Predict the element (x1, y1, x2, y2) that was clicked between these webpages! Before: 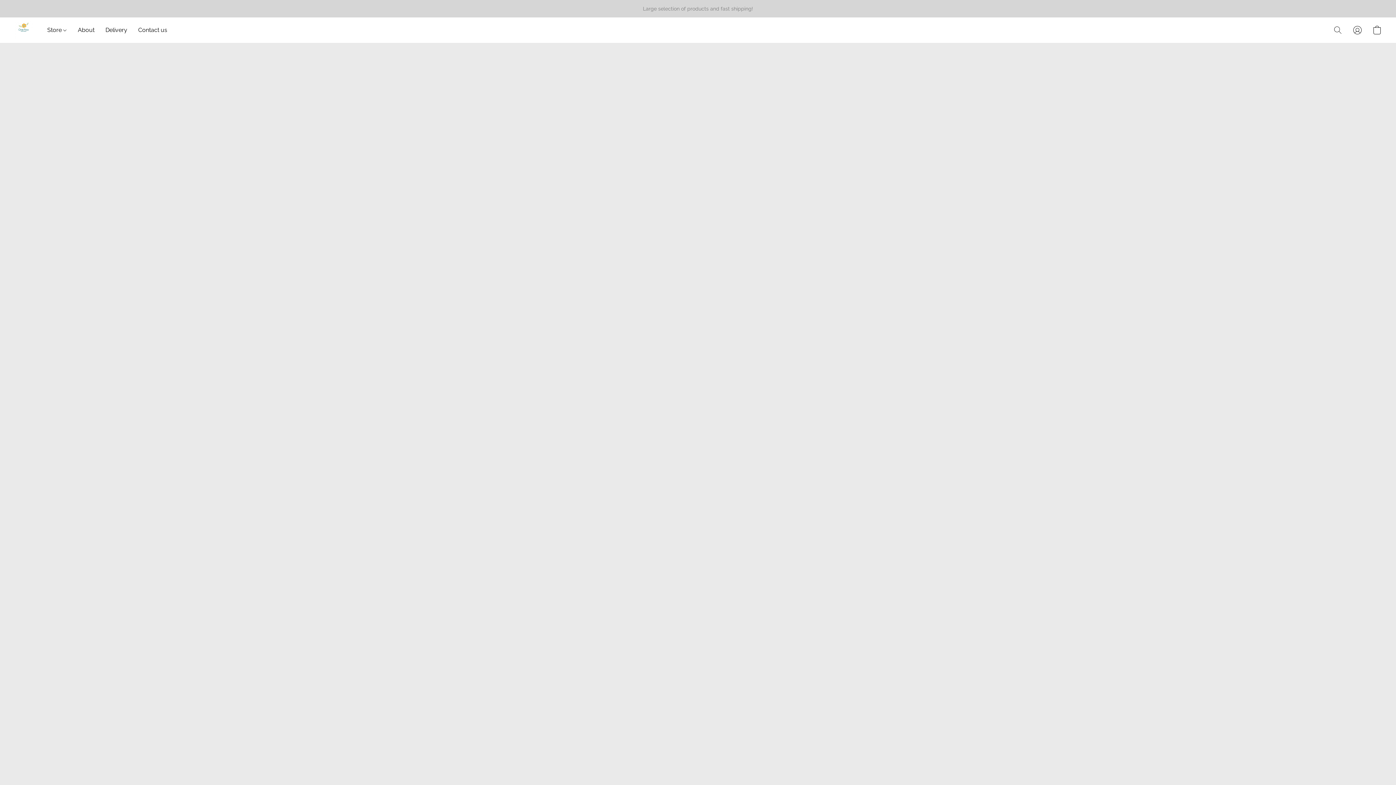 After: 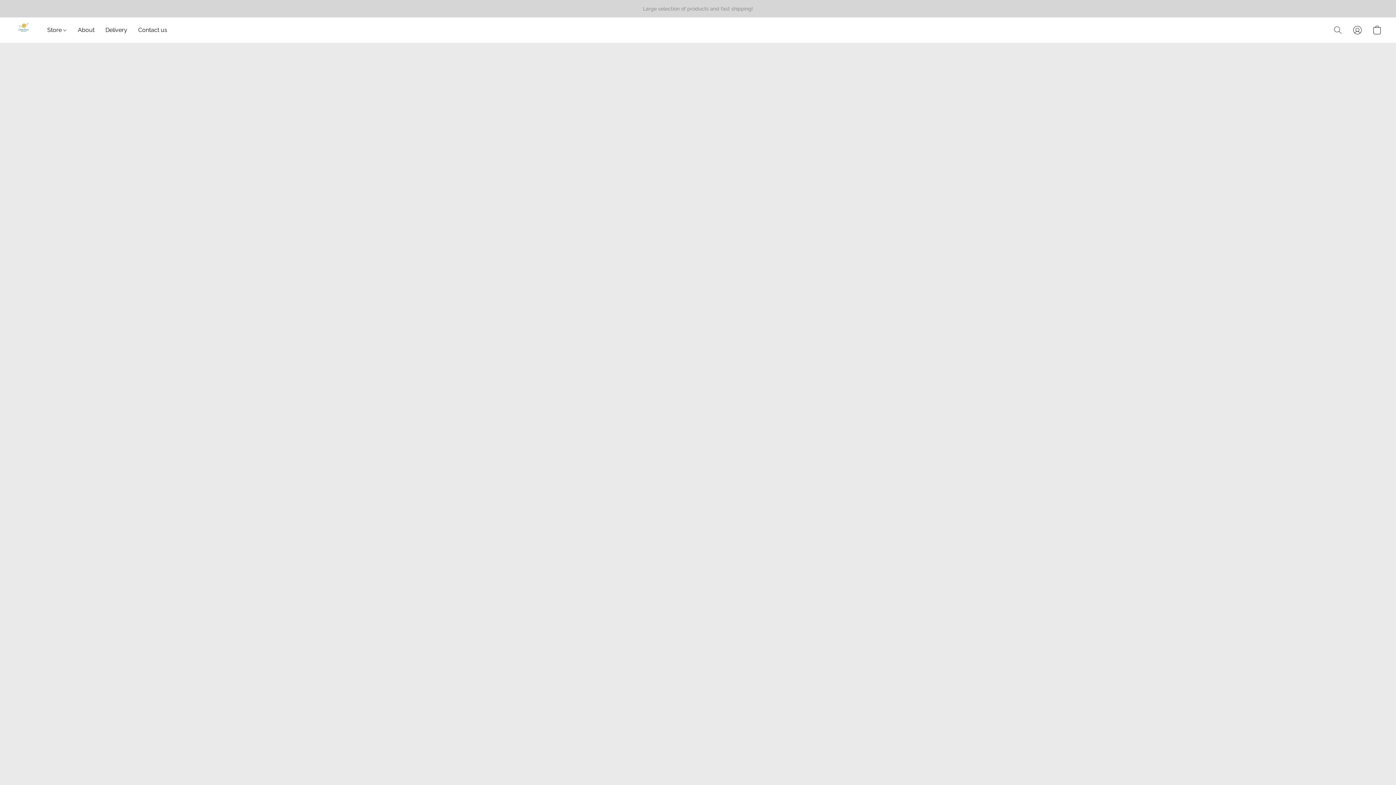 Action: bbox: (14, 21, 32, 39)